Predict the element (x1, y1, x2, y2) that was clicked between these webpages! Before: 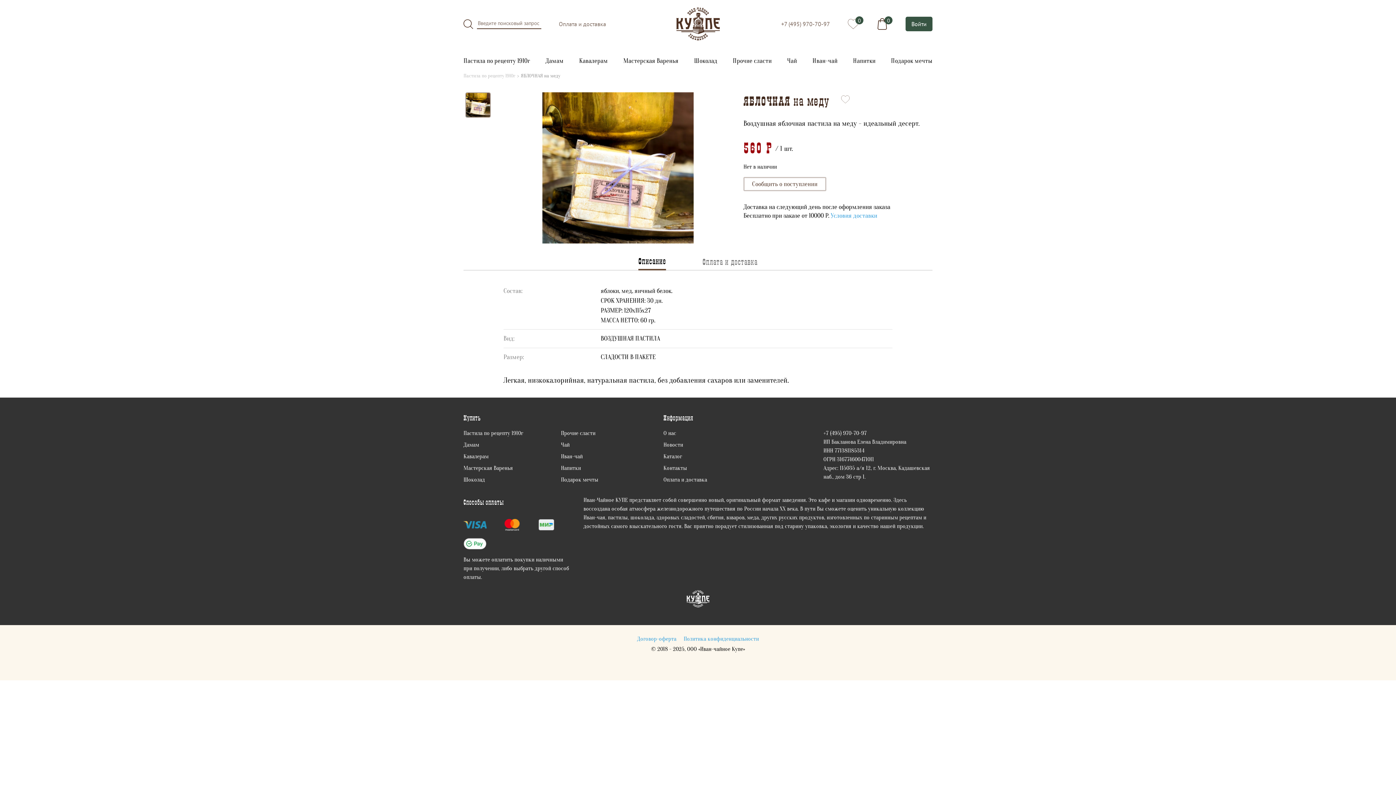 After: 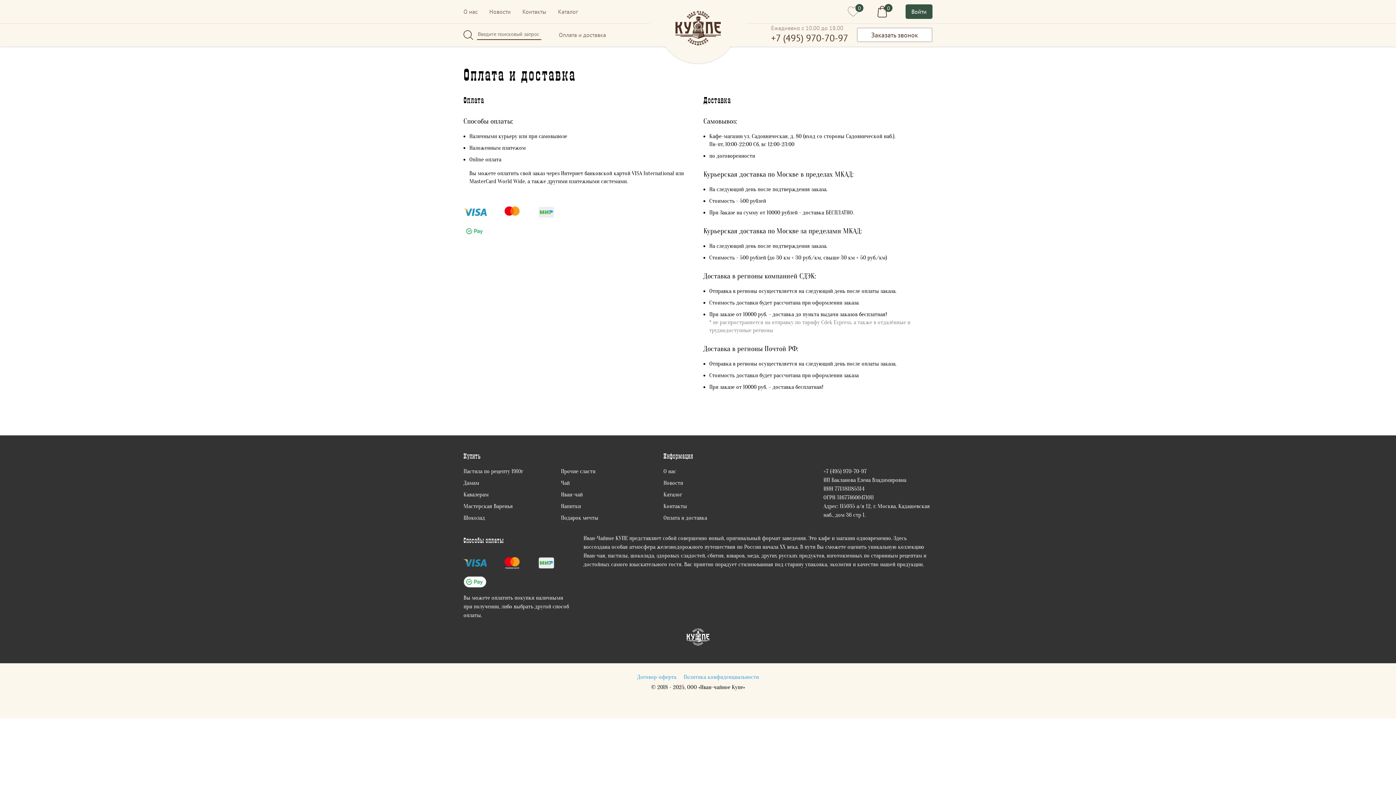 Action: bbox: (558, 19, 606, 28) label: Оплата и доставка